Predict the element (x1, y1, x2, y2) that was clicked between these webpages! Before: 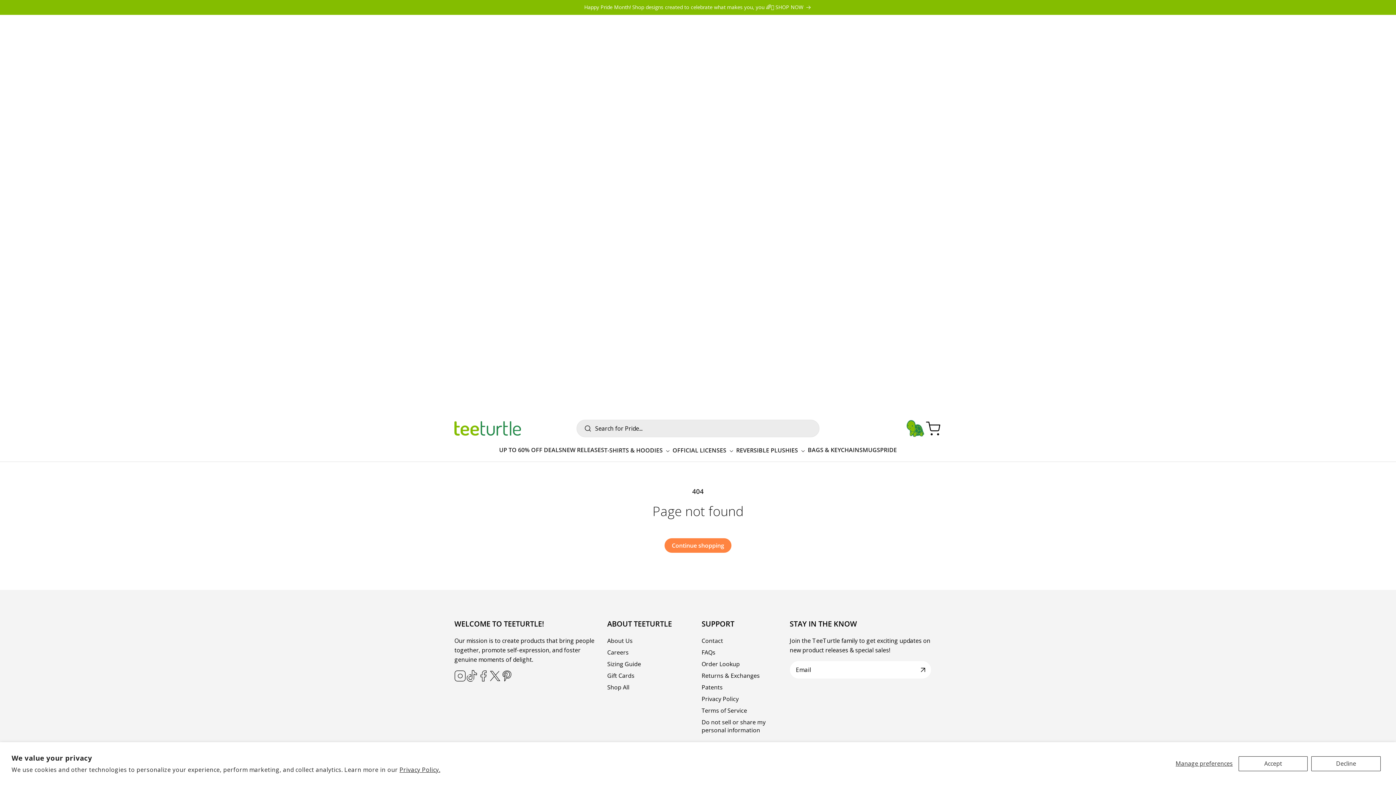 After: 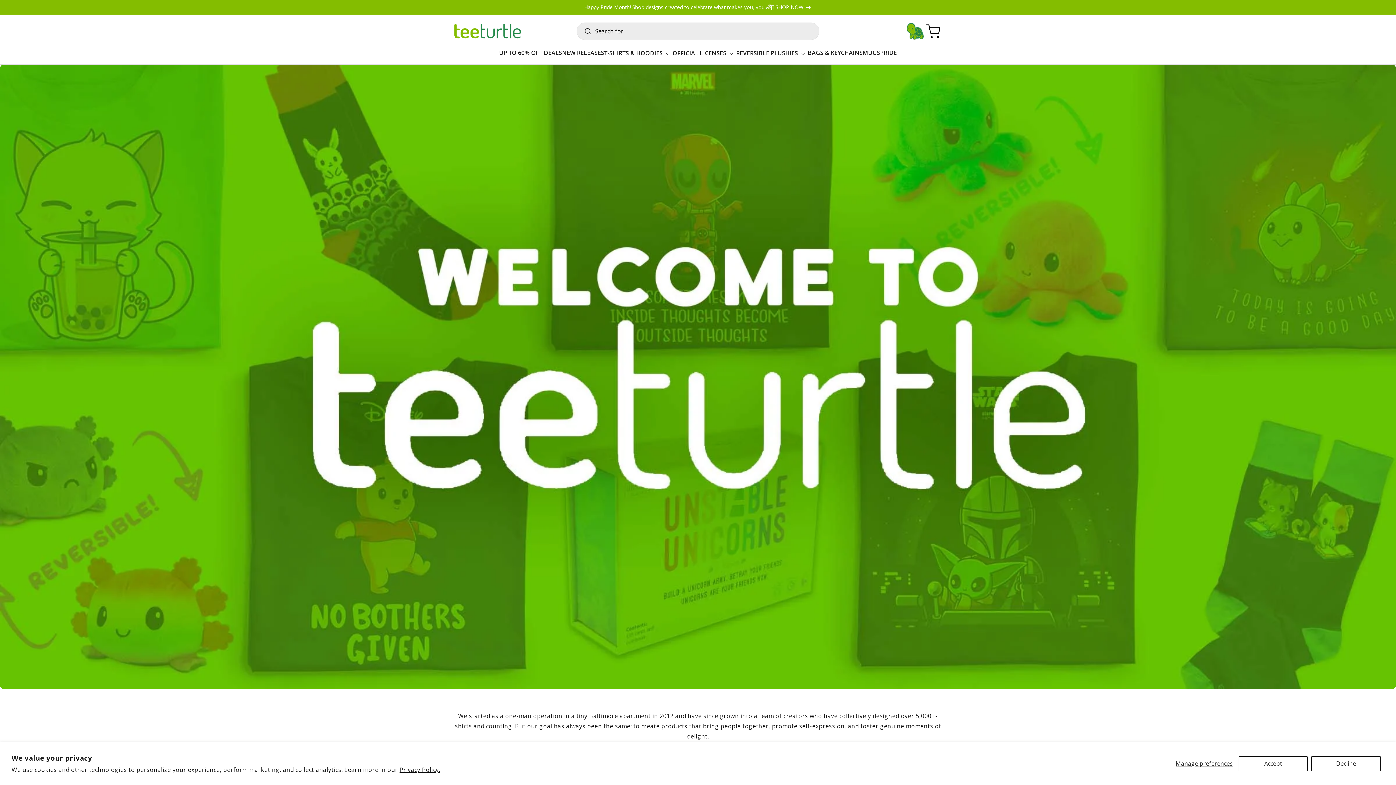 Action: bbox: (607, 637, 632, 646) label: About Us